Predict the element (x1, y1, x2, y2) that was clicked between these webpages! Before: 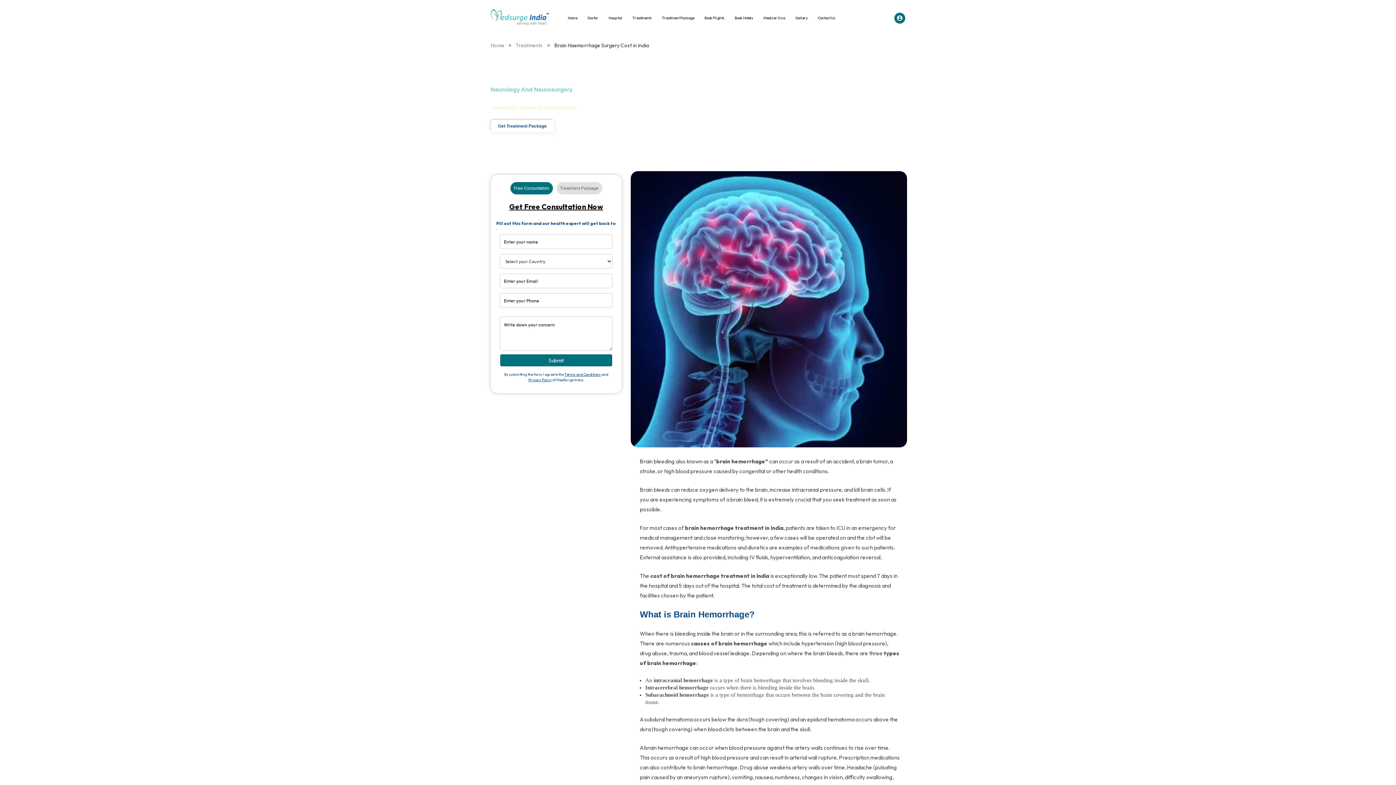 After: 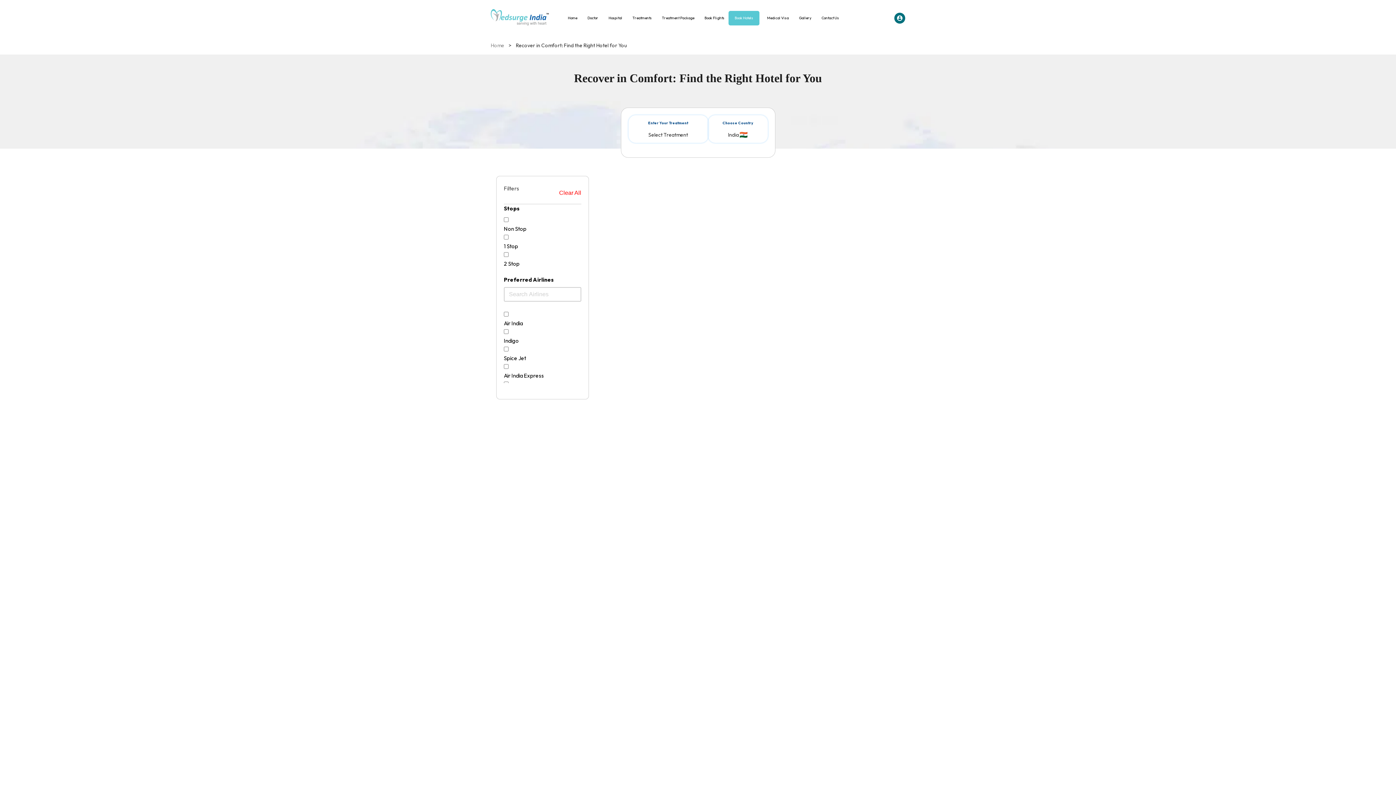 Action: bbox: (728, 10, 759, 25) label: Book Hotels